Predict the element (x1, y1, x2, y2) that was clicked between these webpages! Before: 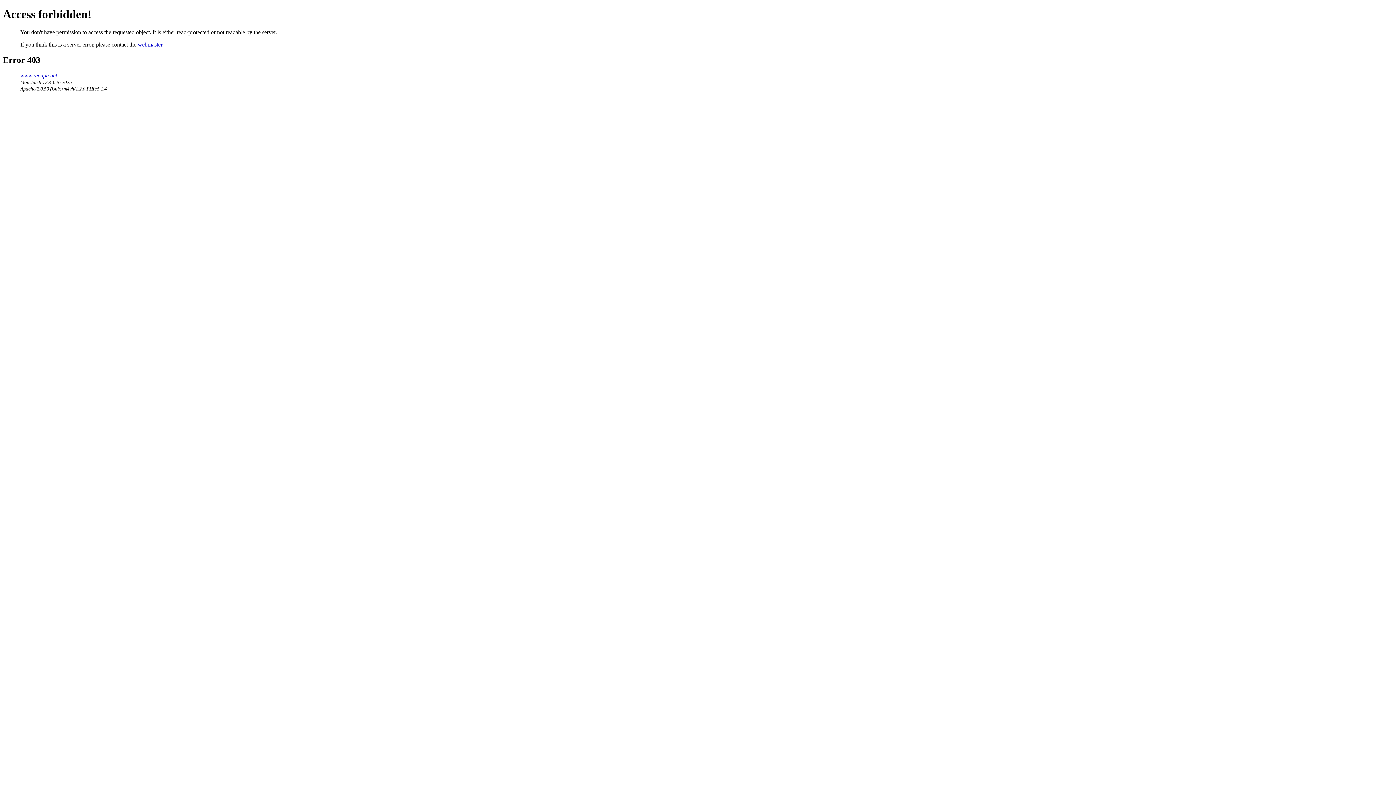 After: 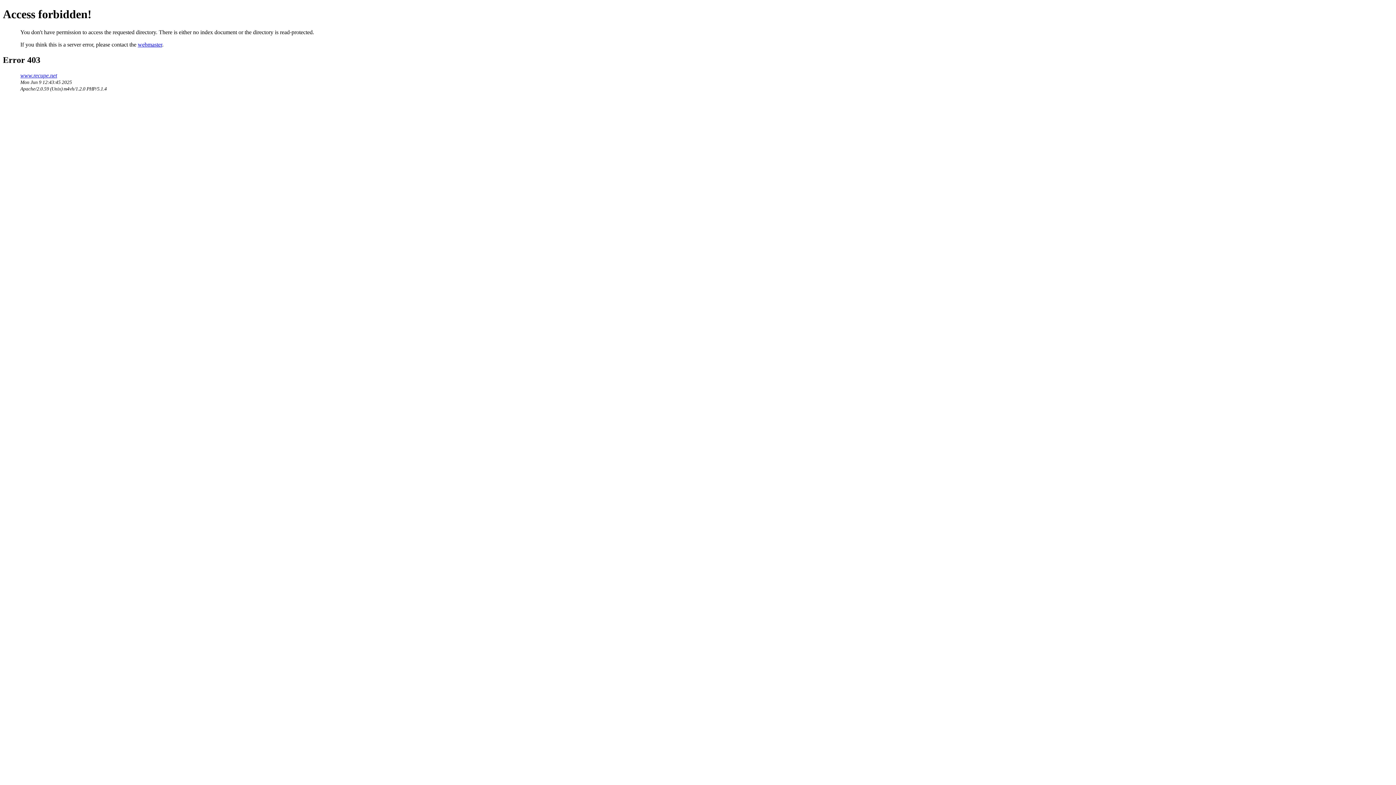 Action: bbox: (20, 72, 57, 78) label: www.recupe.net